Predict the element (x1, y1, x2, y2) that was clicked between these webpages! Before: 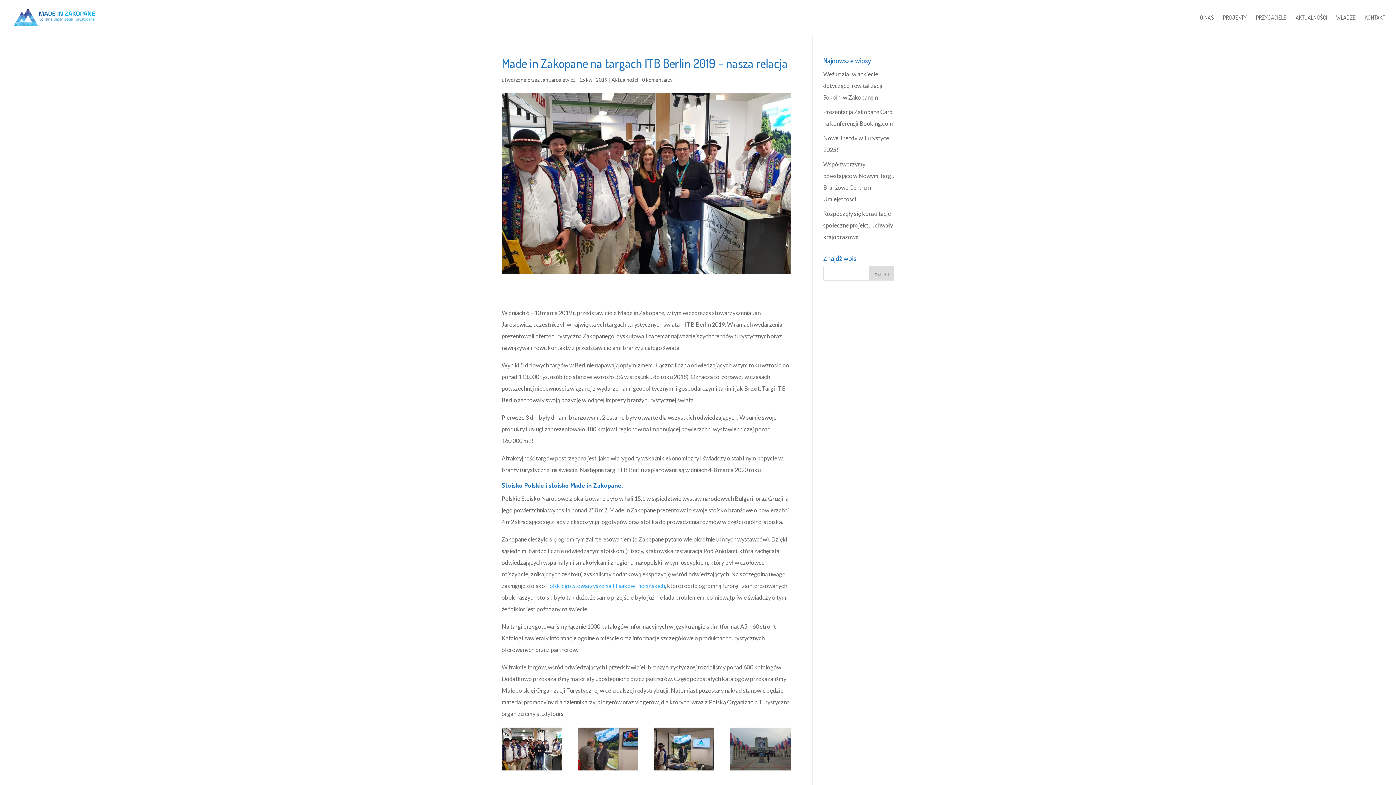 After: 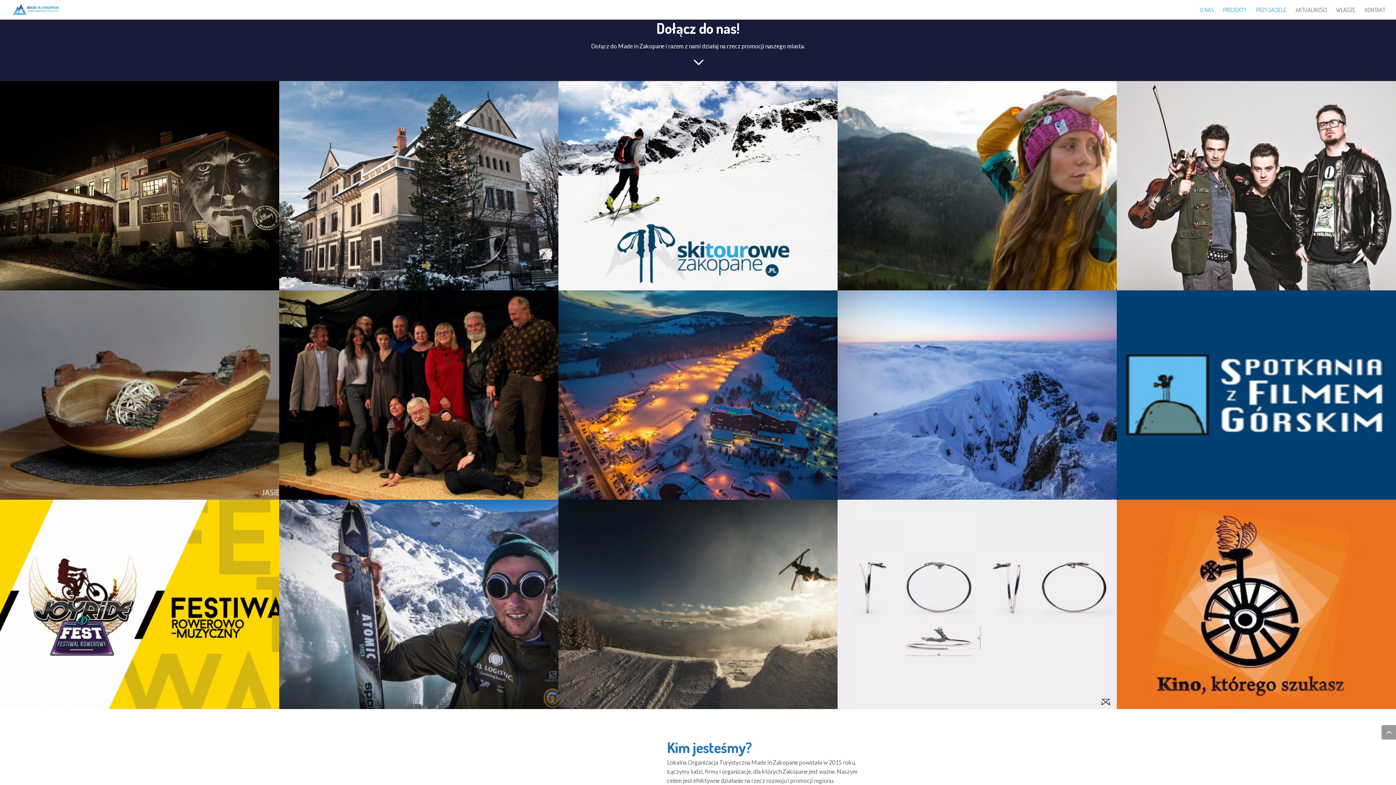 Action: label: PRZYJACIELE bbox: (1256, 14, 1286, 34)